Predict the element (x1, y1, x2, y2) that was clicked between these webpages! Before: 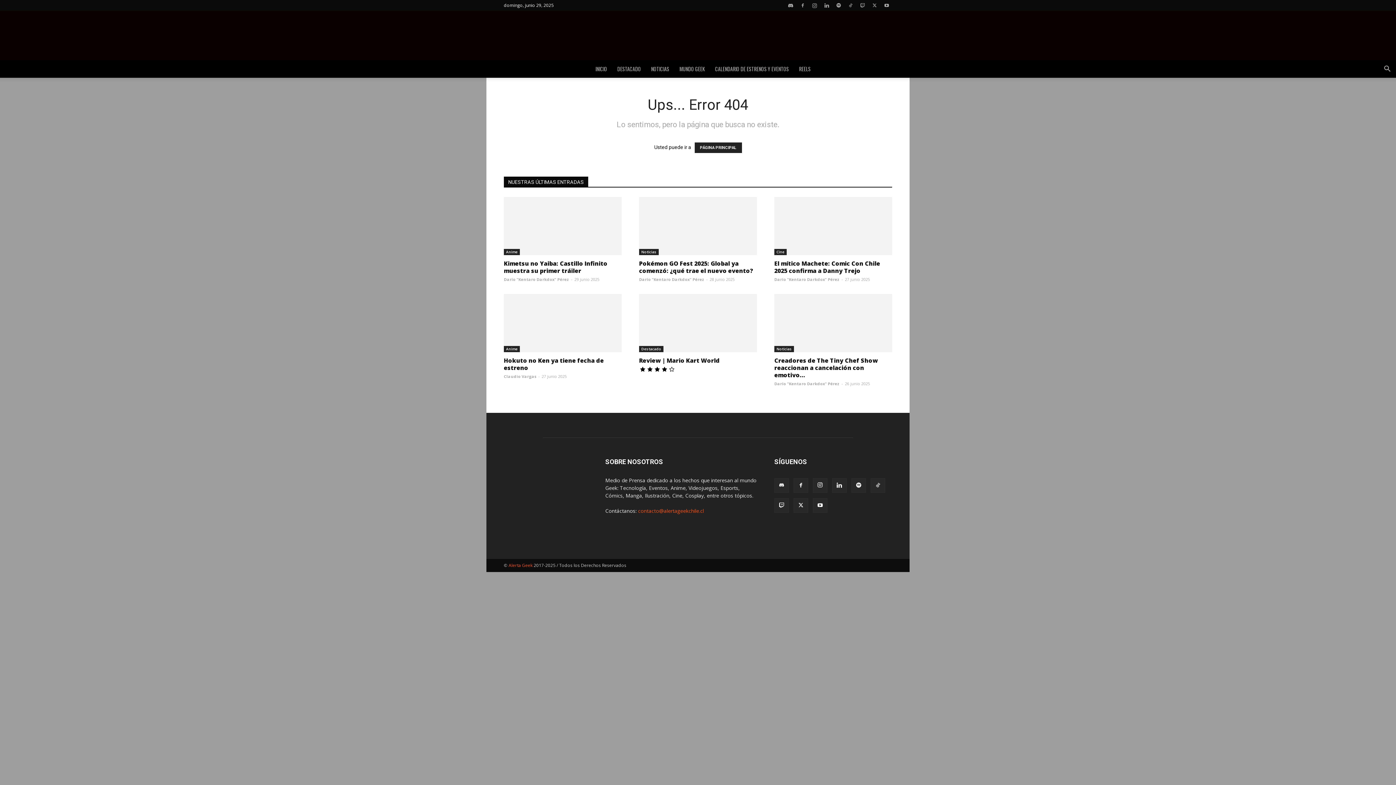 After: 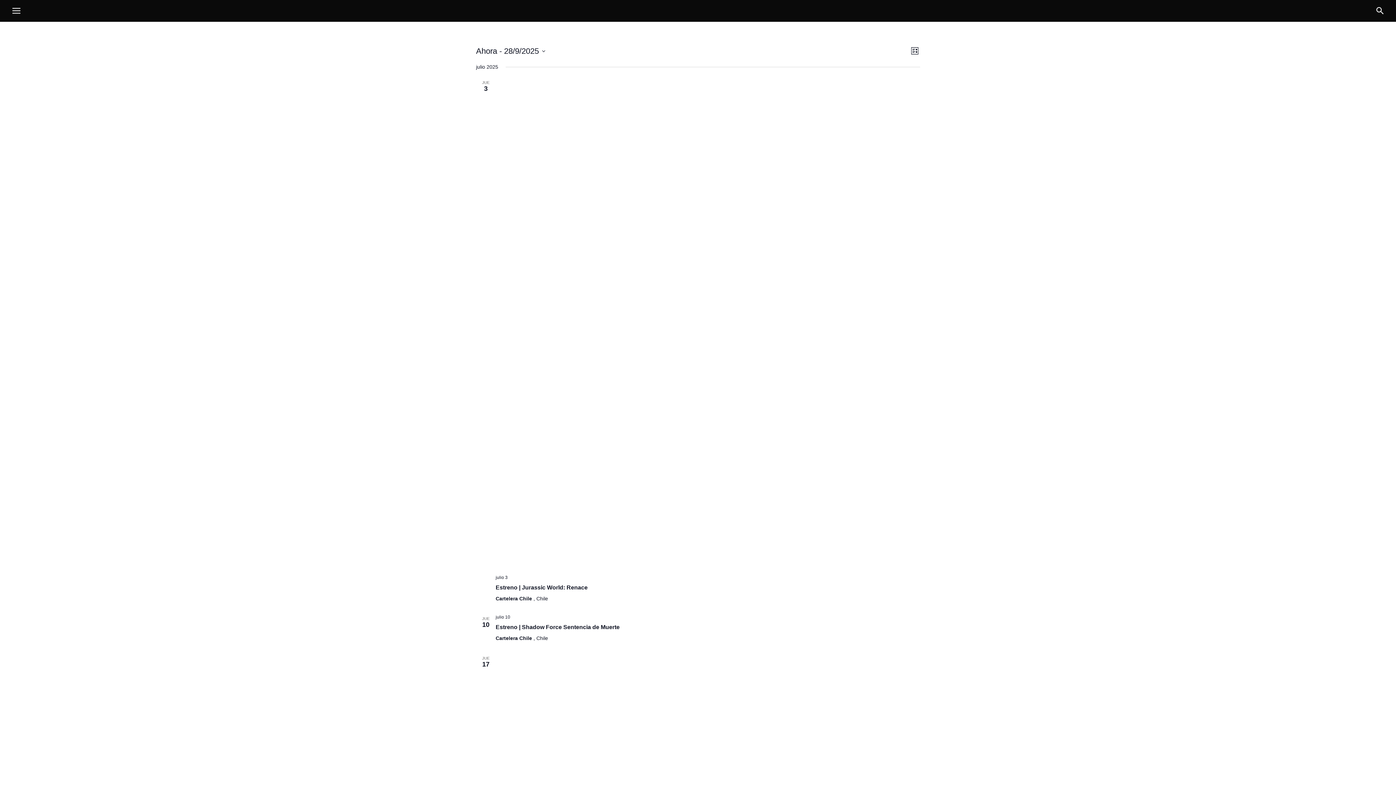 Action: bbox: (710, 60, 794, 77) label: CALENDARIO DE ESTRENOS Y EVENTOS